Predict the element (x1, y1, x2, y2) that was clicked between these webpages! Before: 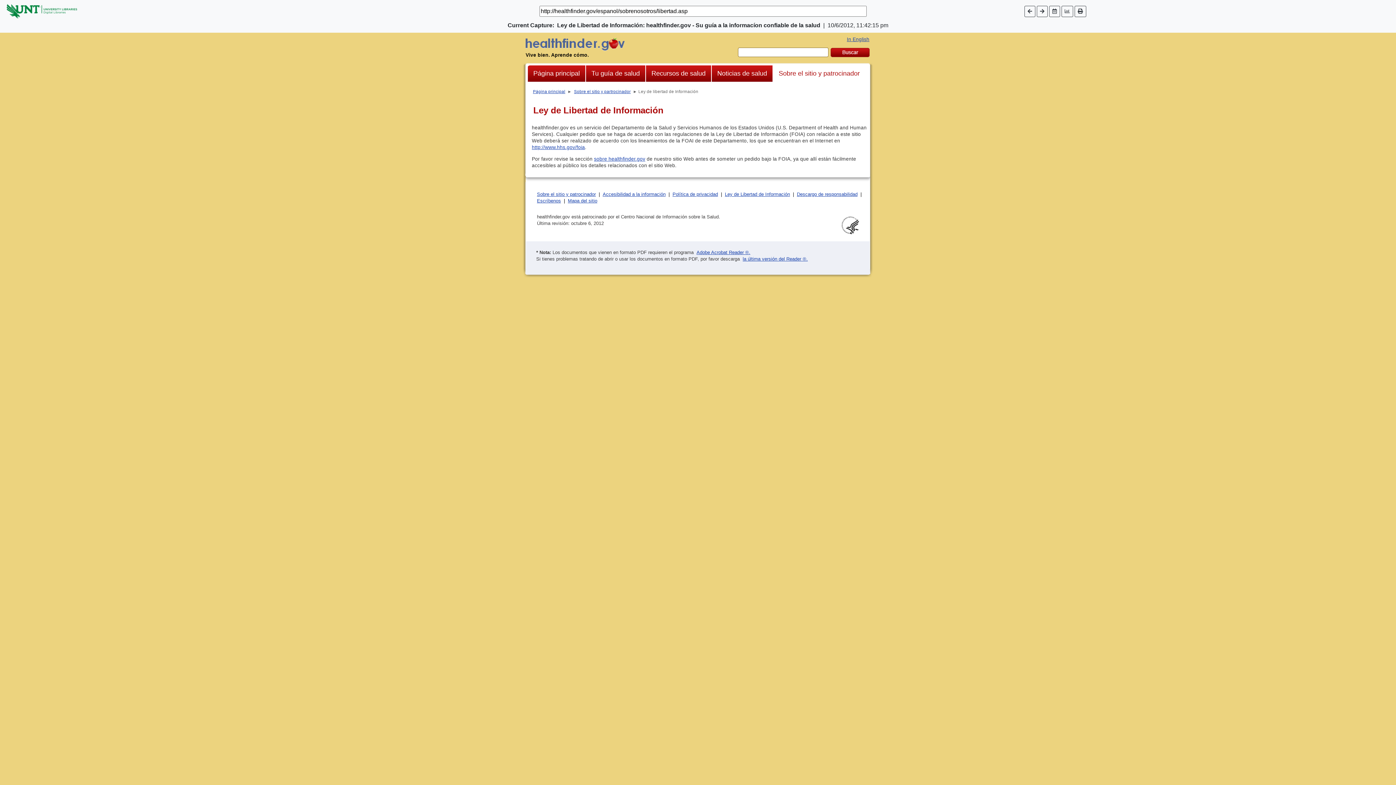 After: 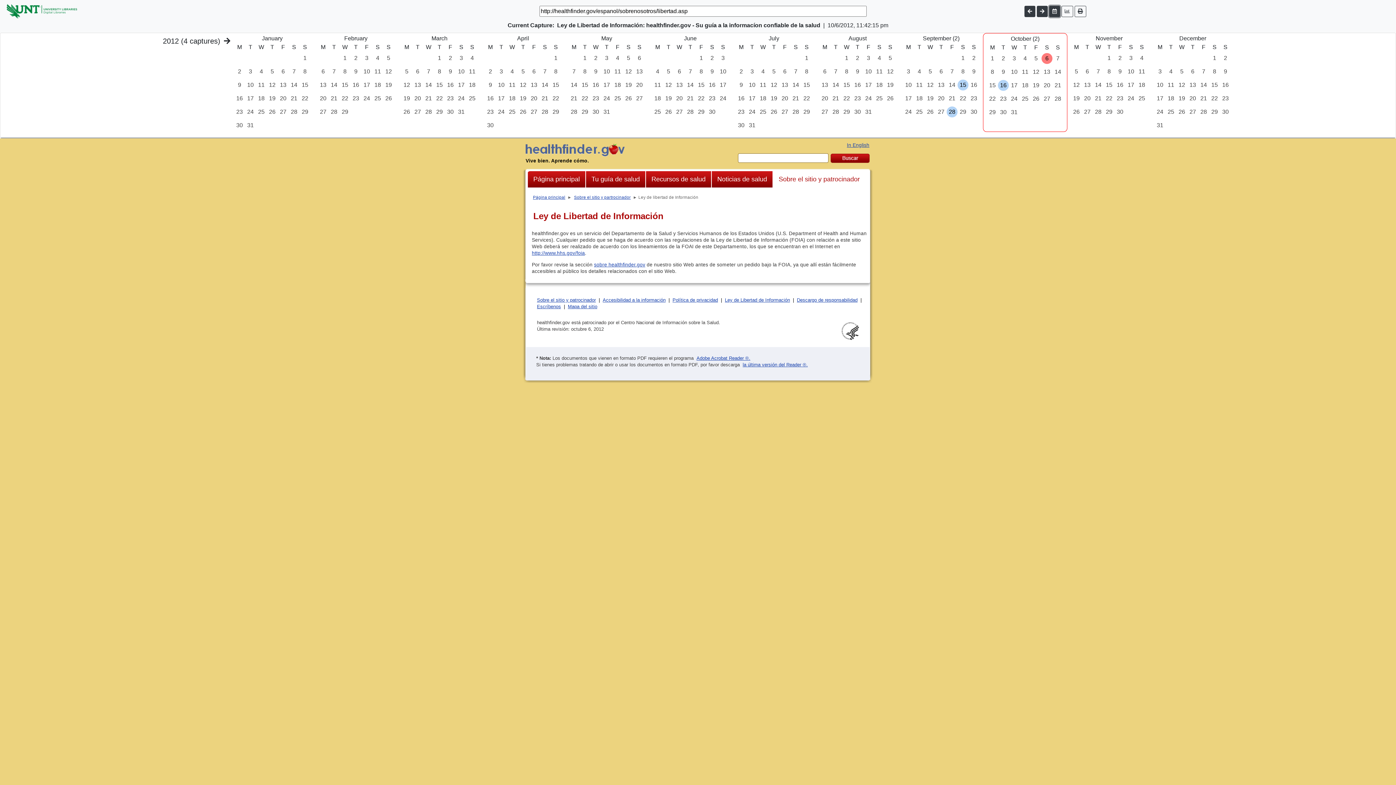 Action: bbox: (1049, 5, 1060, 16)